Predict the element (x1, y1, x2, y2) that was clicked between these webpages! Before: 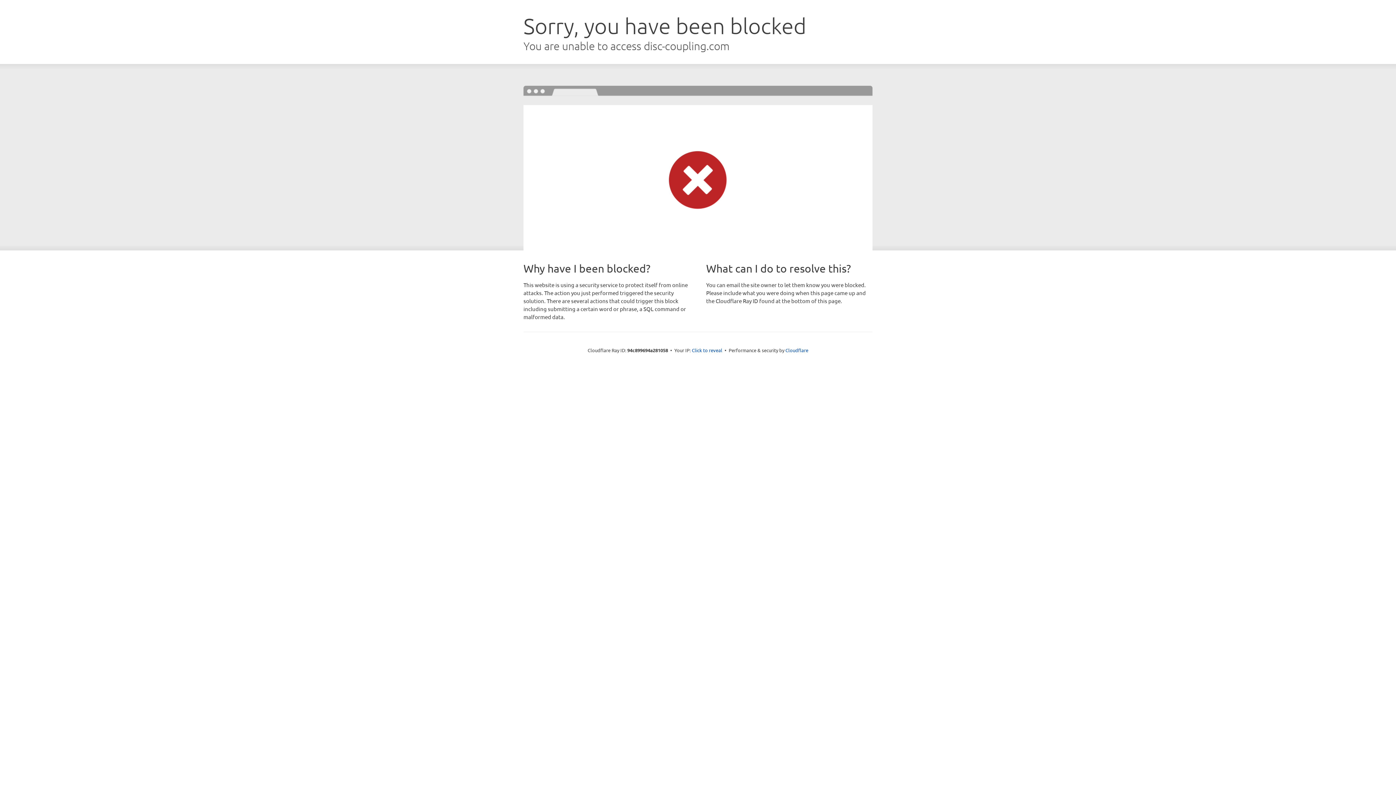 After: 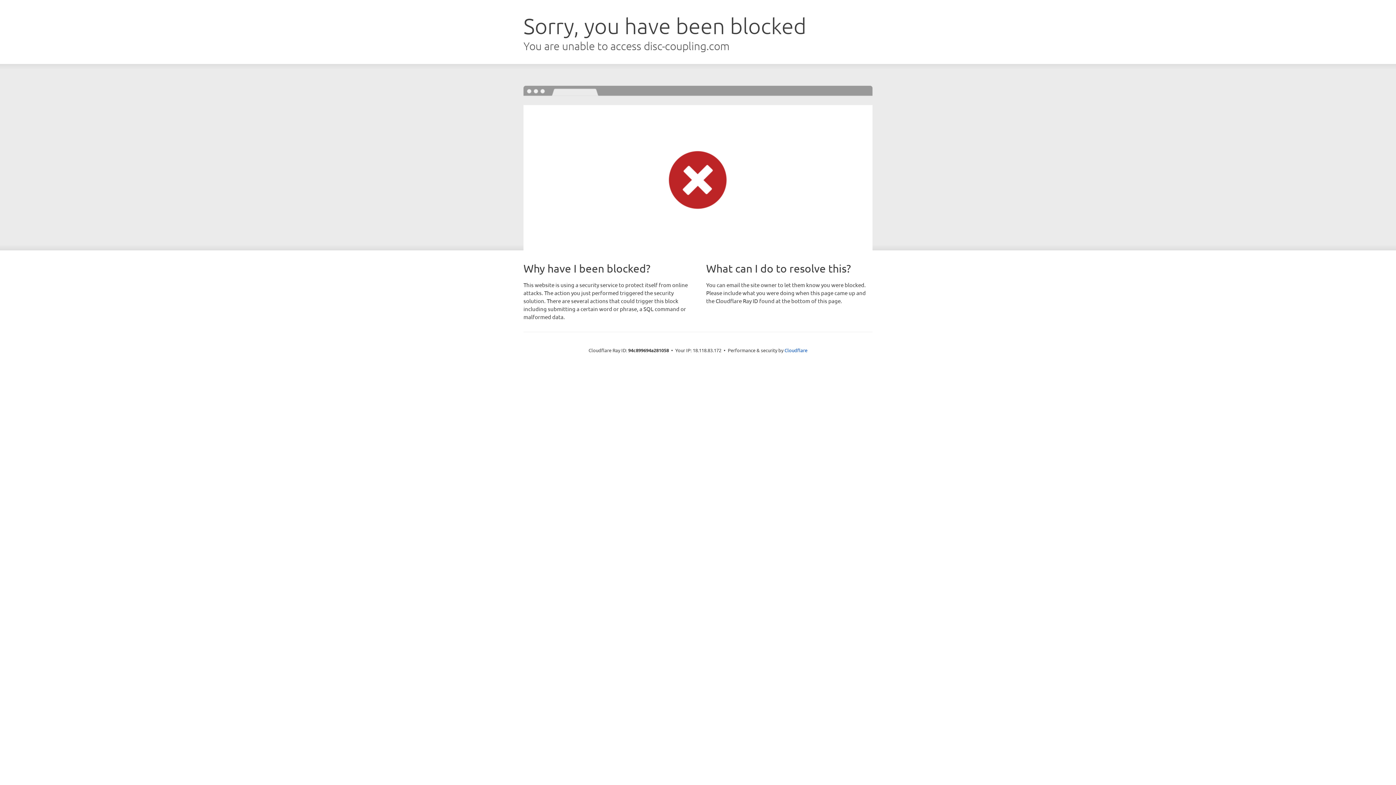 Action: bbox: (692, 346, 722, 353) label: Click to reveal